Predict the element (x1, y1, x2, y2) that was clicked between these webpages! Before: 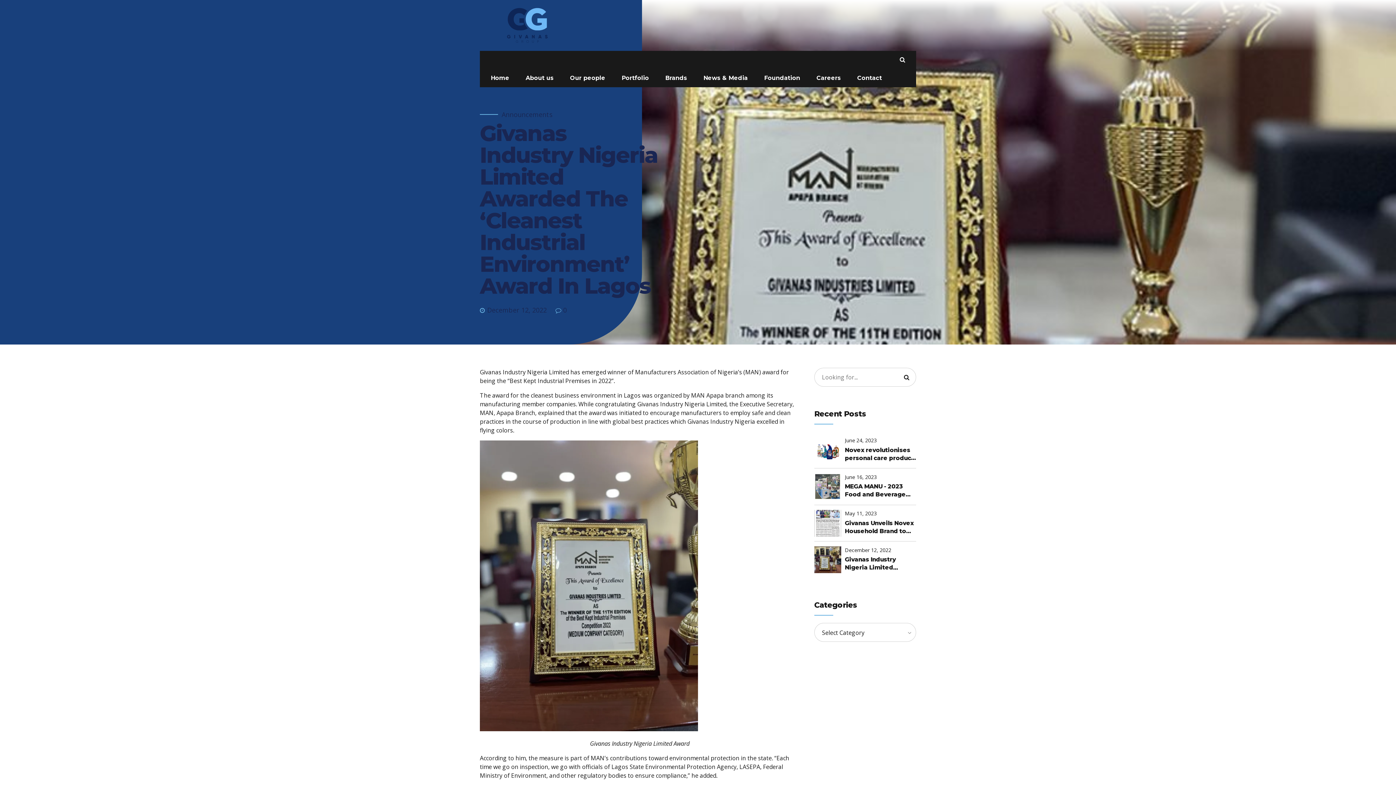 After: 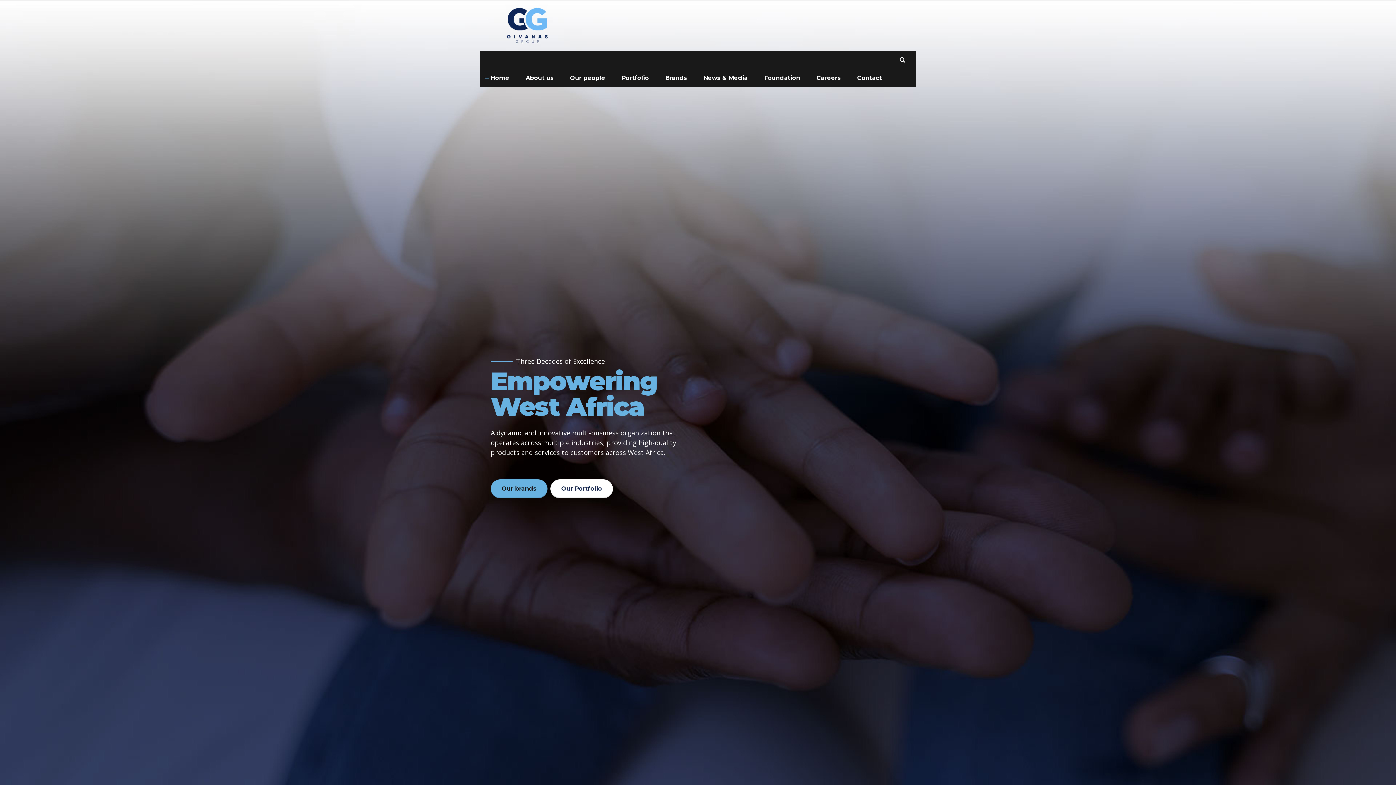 Action: bbox: (490, 69, 509, 87) label: Home